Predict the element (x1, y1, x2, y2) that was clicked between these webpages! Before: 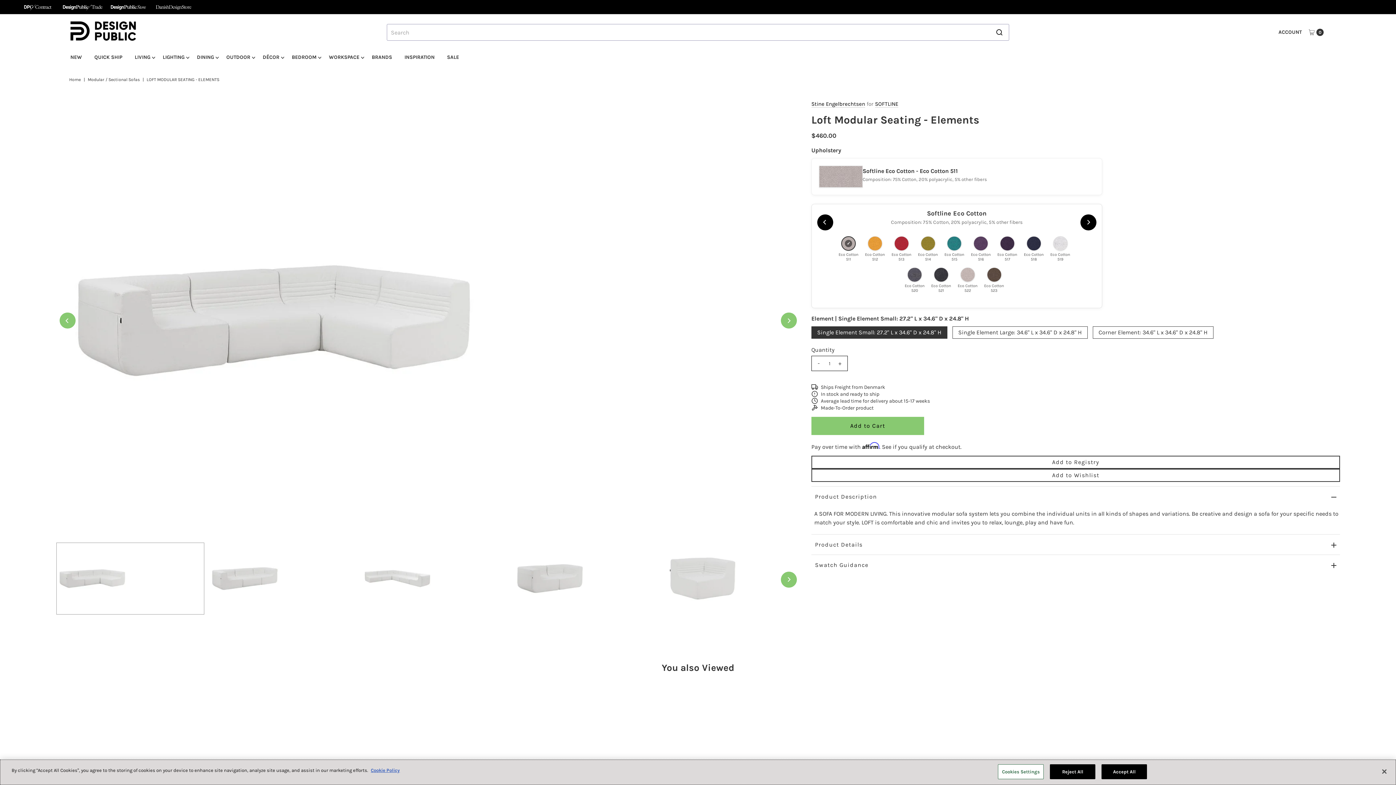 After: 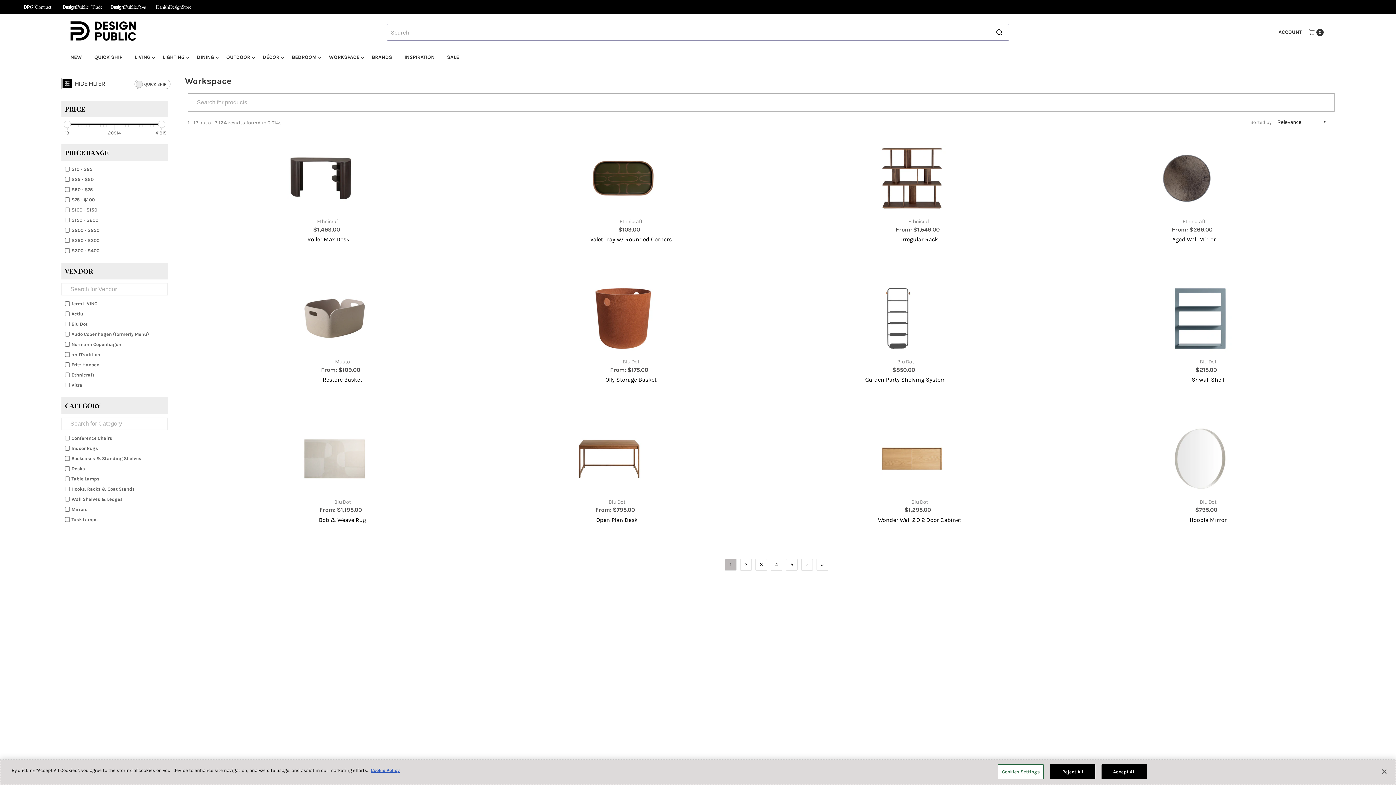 Action: label: WORKSPACE bbox: (323, 50, 364, 64)